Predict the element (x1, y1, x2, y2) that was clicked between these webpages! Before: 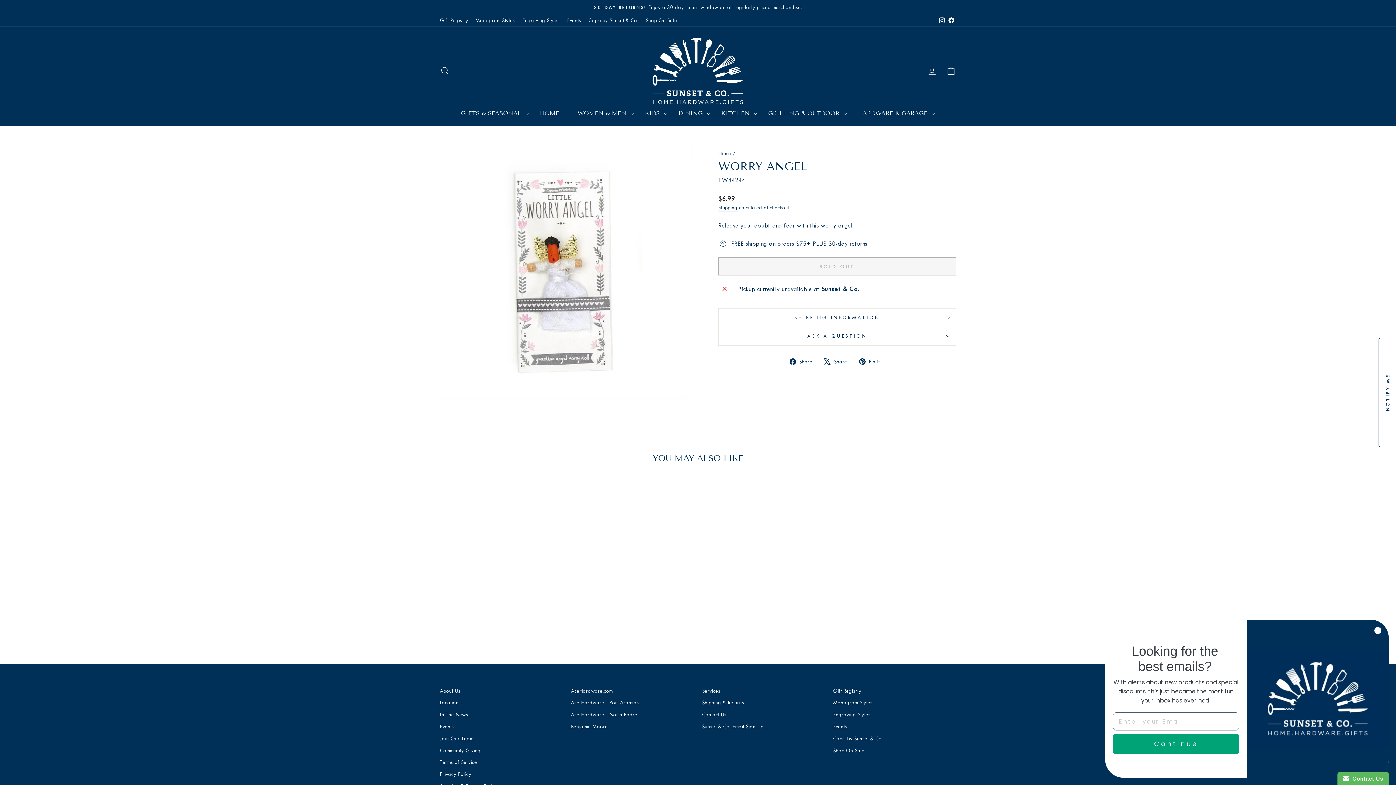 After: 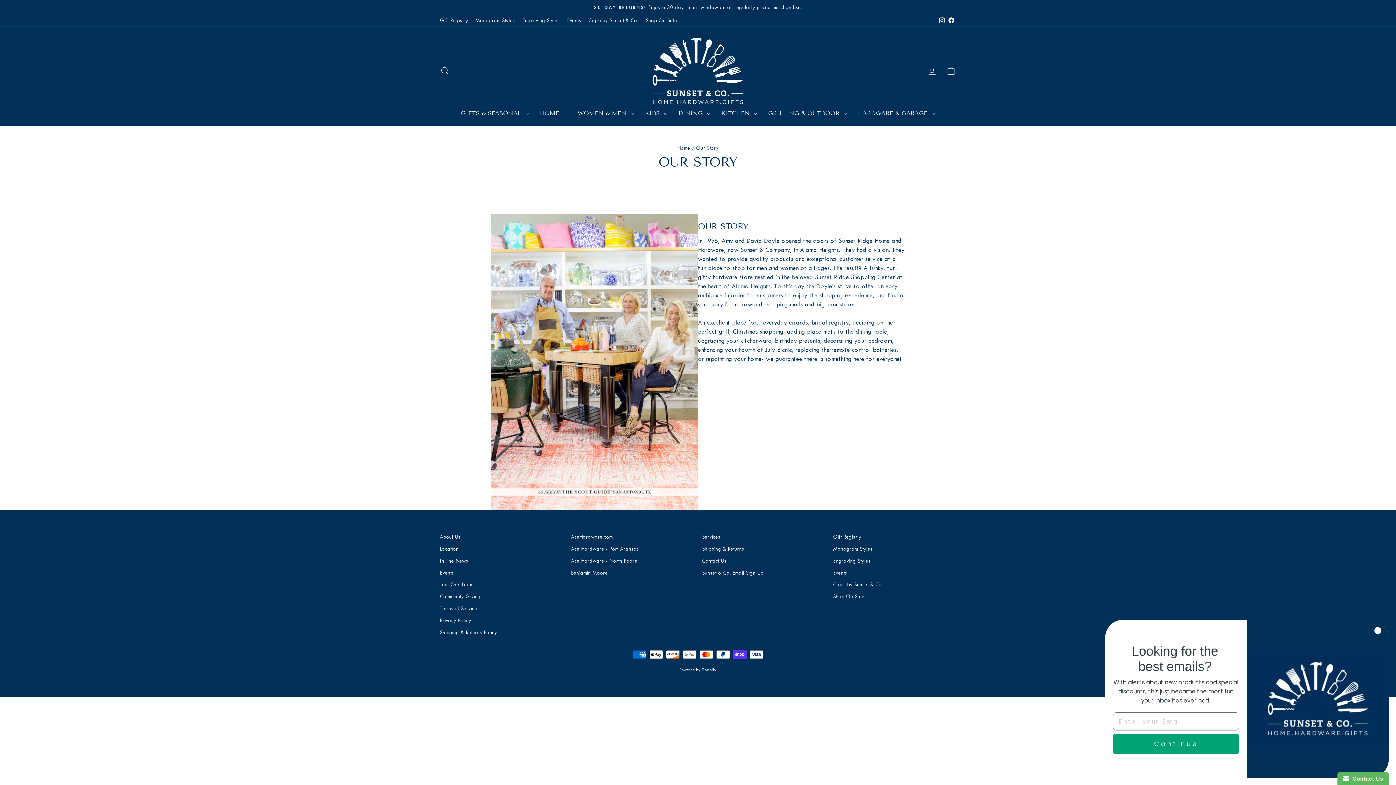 Action: label: About Us bbox: (440, 686, 460, 696)